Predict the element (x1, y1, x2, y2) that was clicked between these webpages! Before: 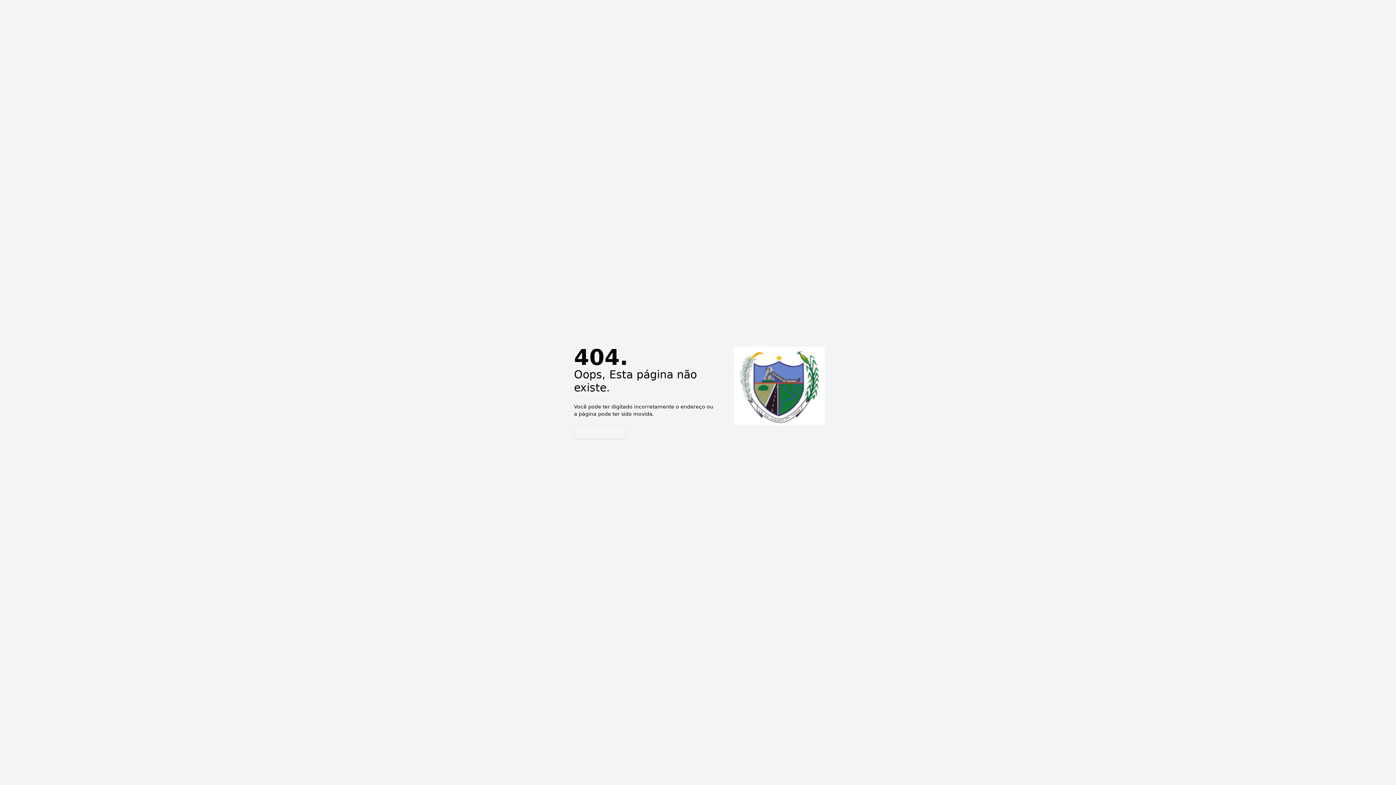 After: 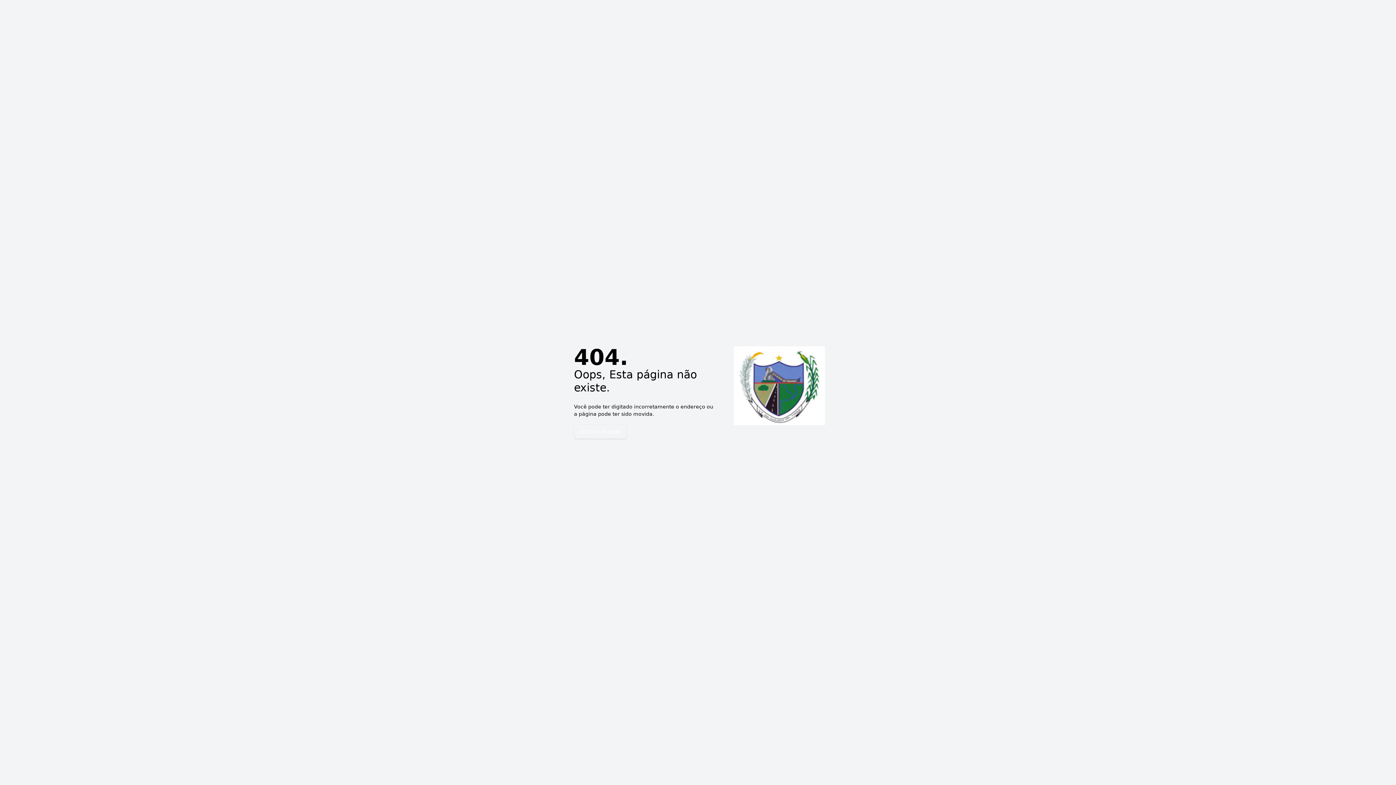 Action: label: VOLTAR PAGINA bbox: (574, 425, 626, 438)